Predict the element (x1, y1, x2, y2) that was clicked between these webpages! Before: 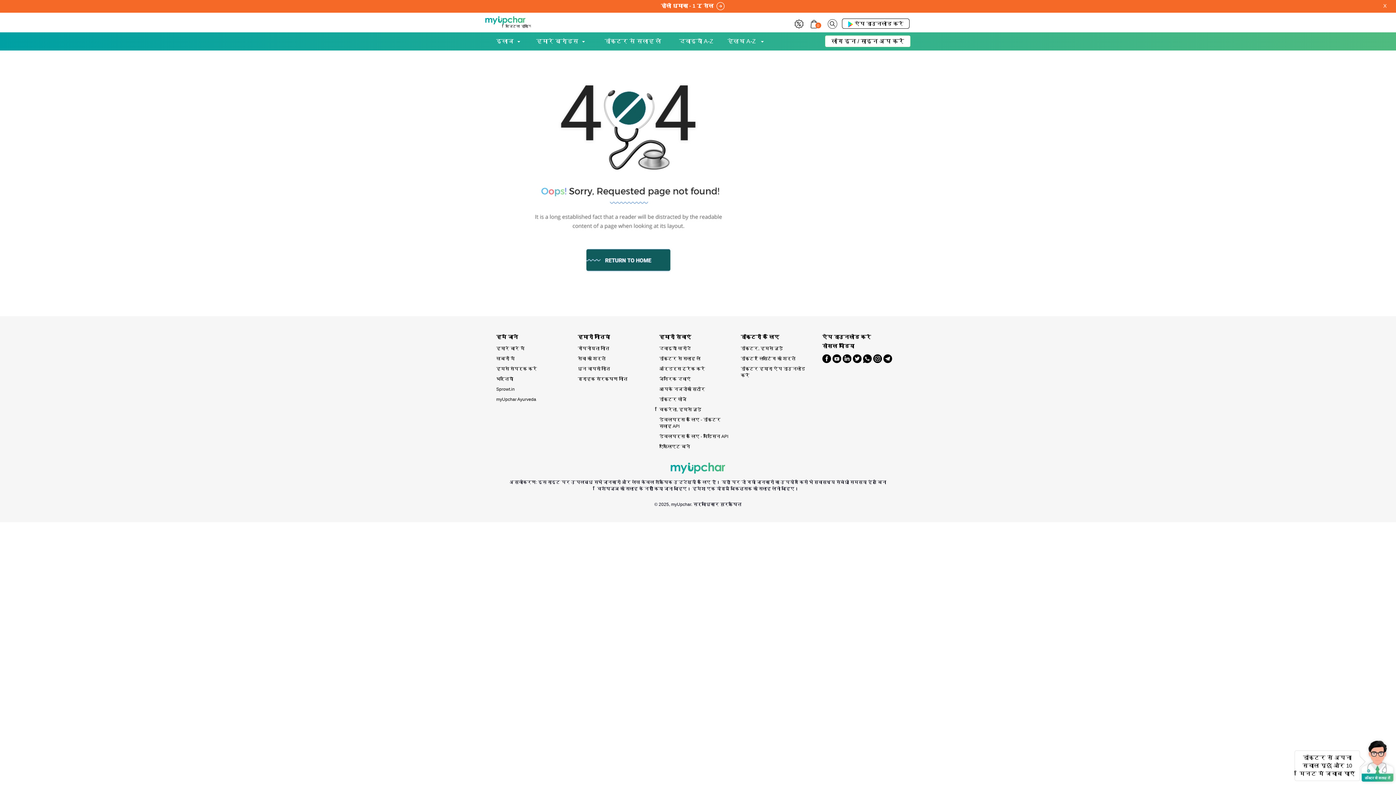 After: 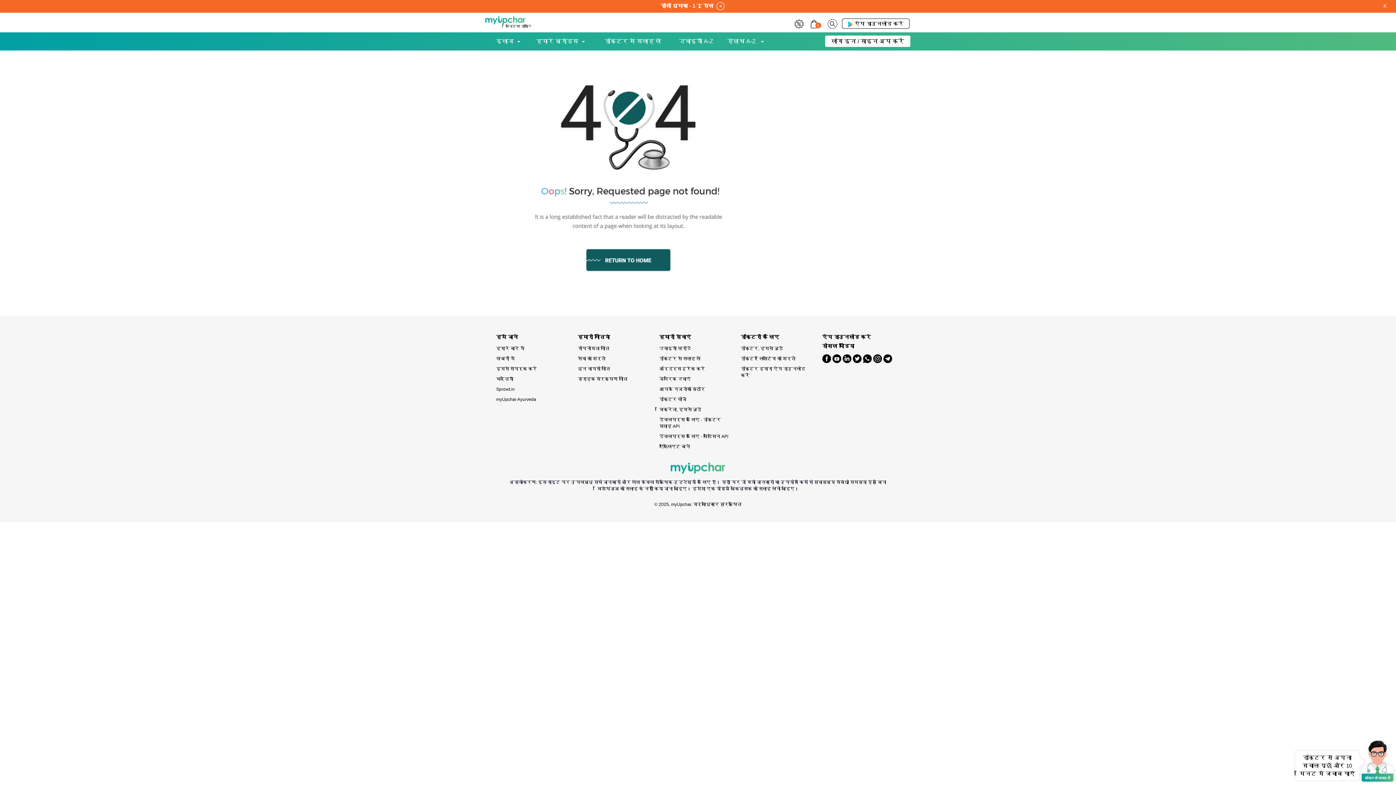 Action: bbox: (883, 352, 892, 365)